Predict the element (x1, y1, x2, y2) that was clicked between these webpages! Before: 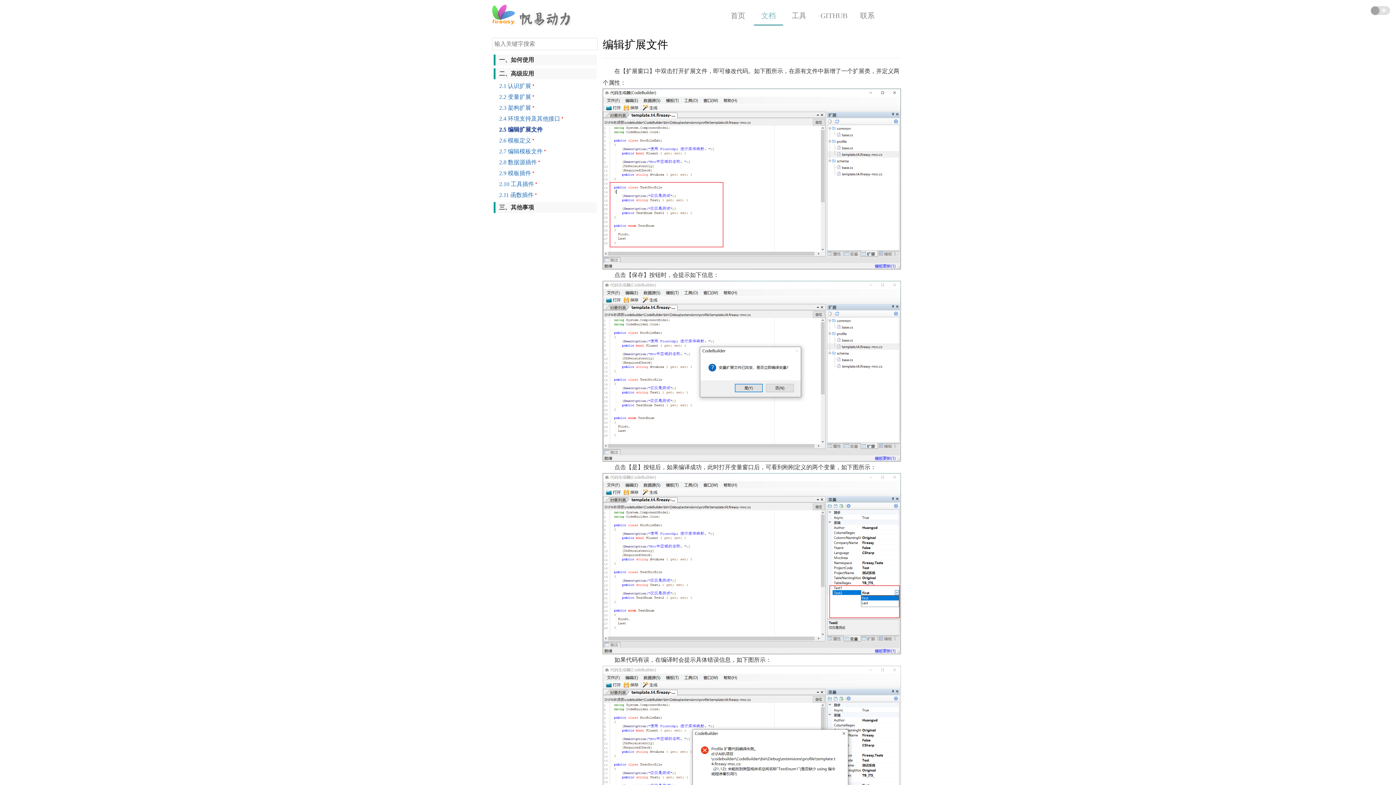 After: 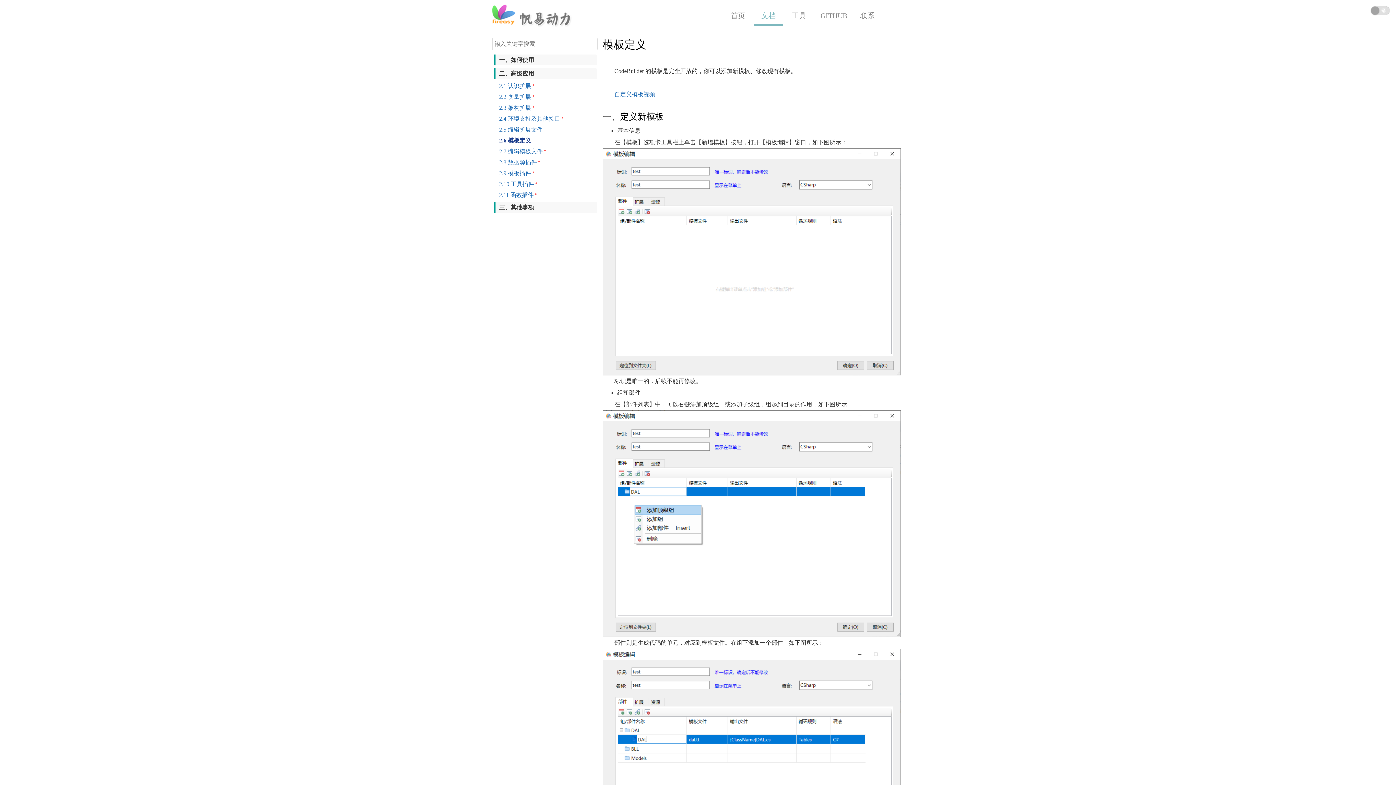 Action: label: 2.6 模板定义 bbox: (499, 137, 531, 143)